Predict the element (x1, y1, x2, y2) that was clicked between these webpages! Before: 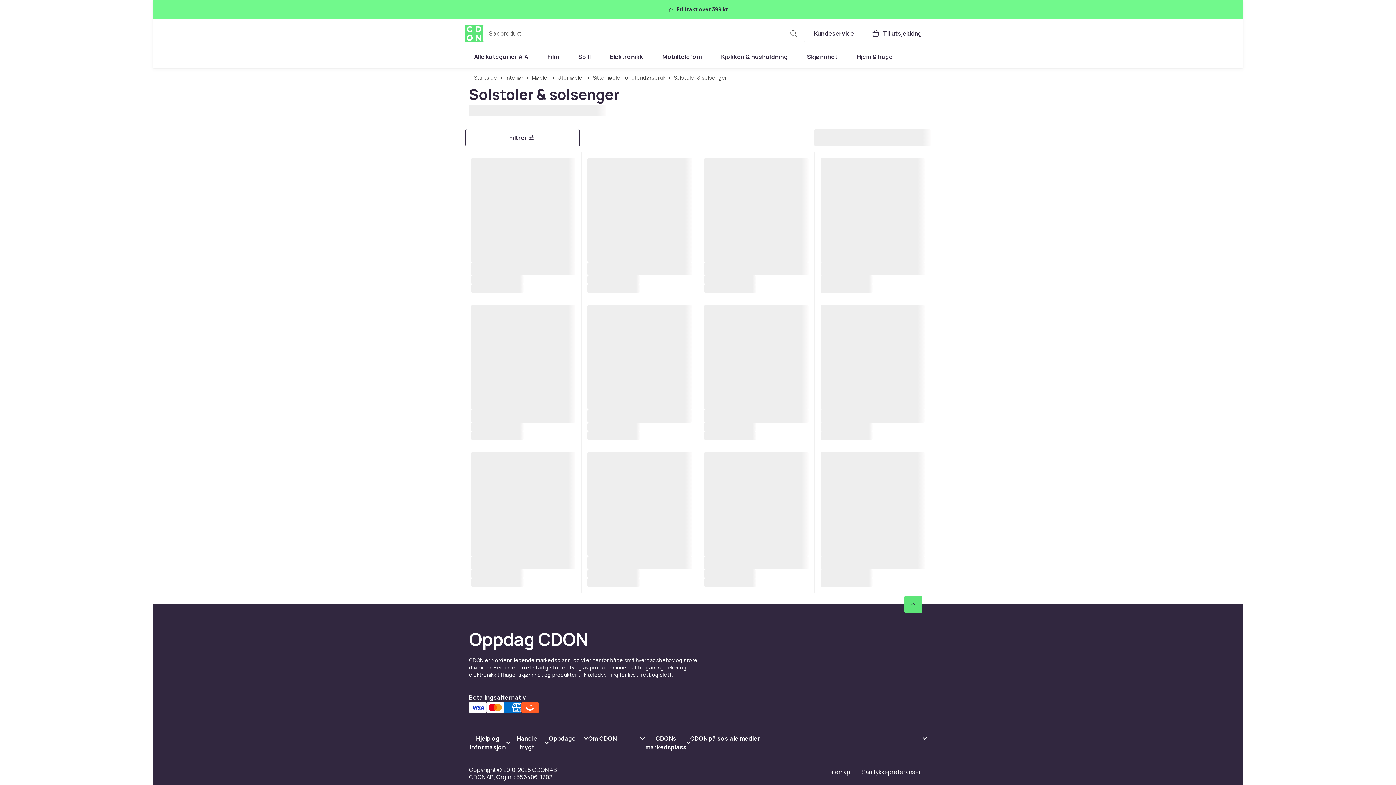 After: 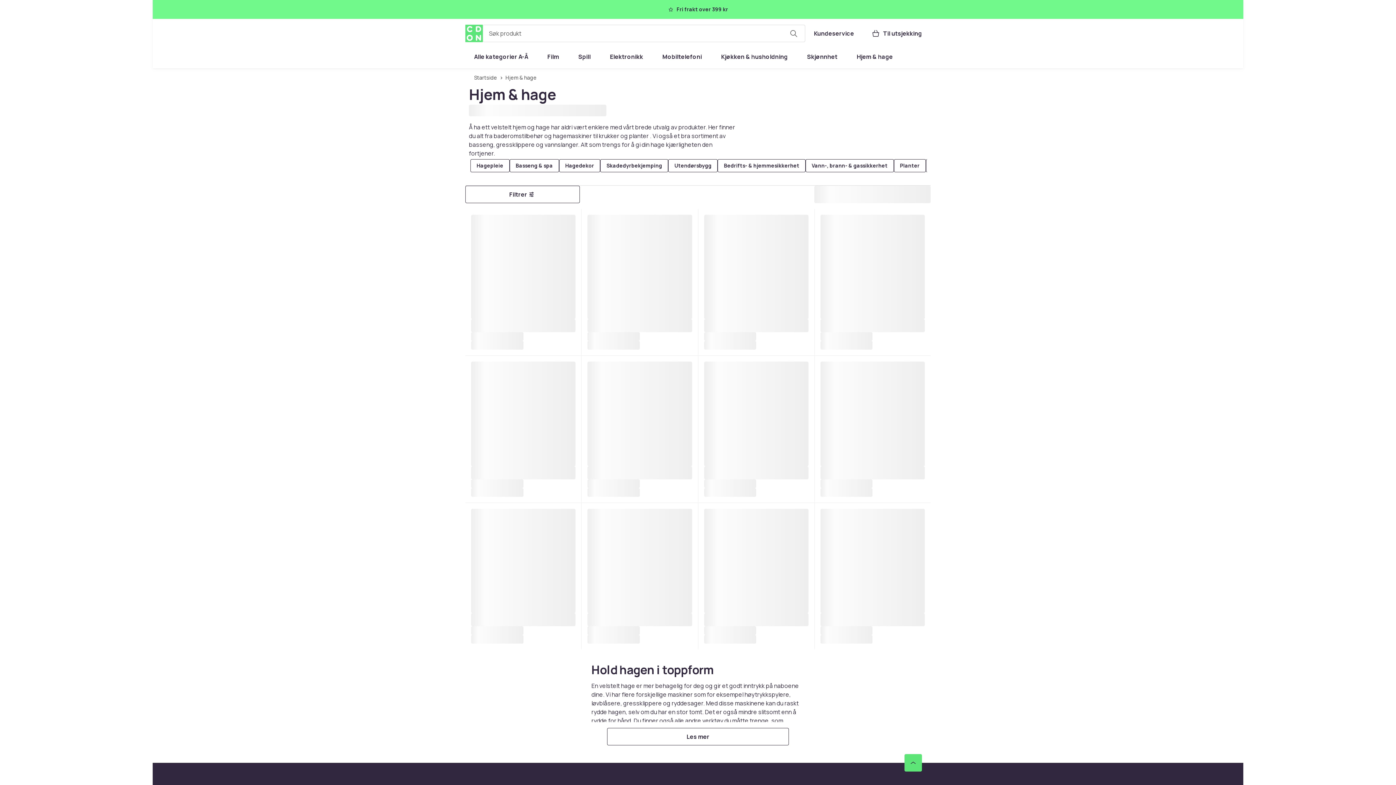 Action: bbox: (848, 48, 901, 65) label: Hjem & hage